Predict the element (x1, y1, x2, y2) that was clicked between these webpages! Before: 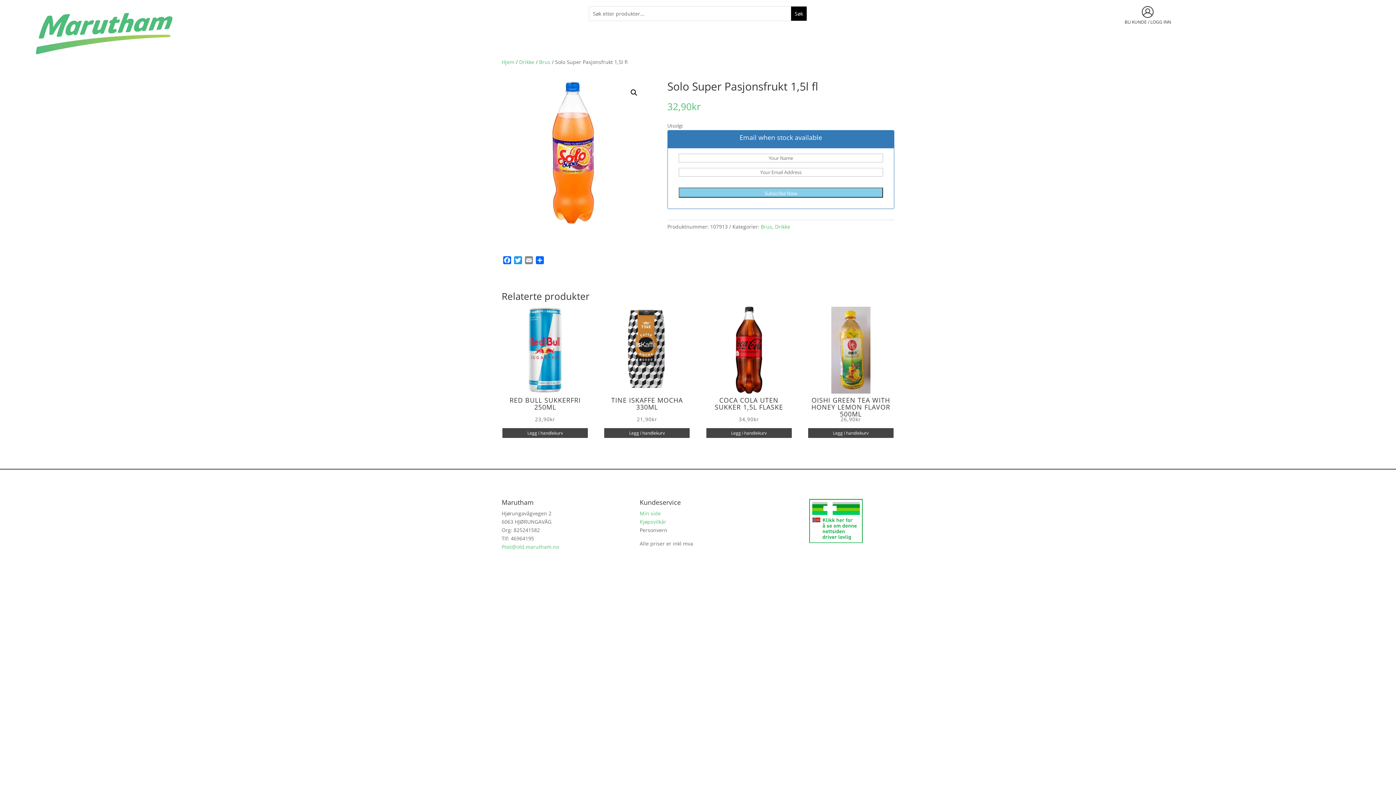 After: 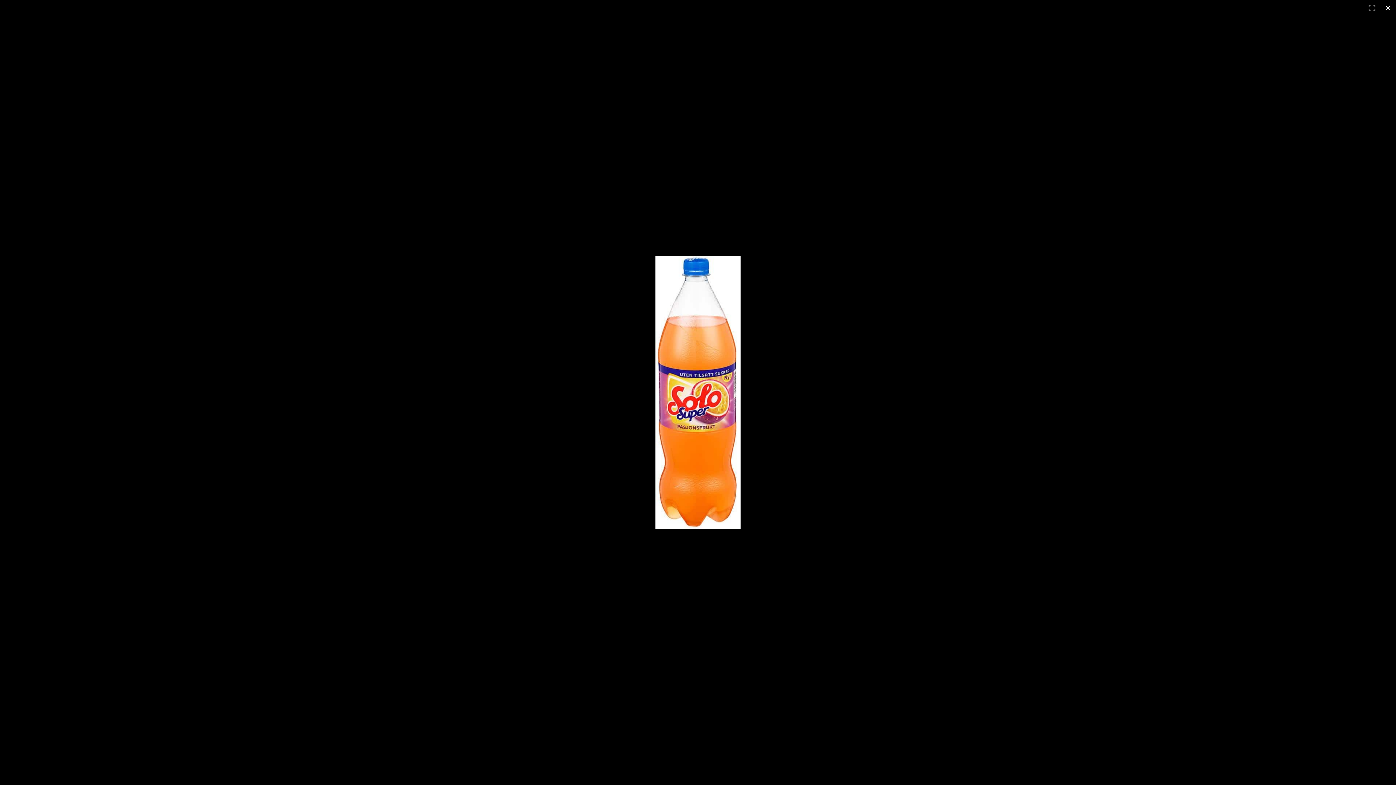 Action: bbox: (501, 80, 645, 225)